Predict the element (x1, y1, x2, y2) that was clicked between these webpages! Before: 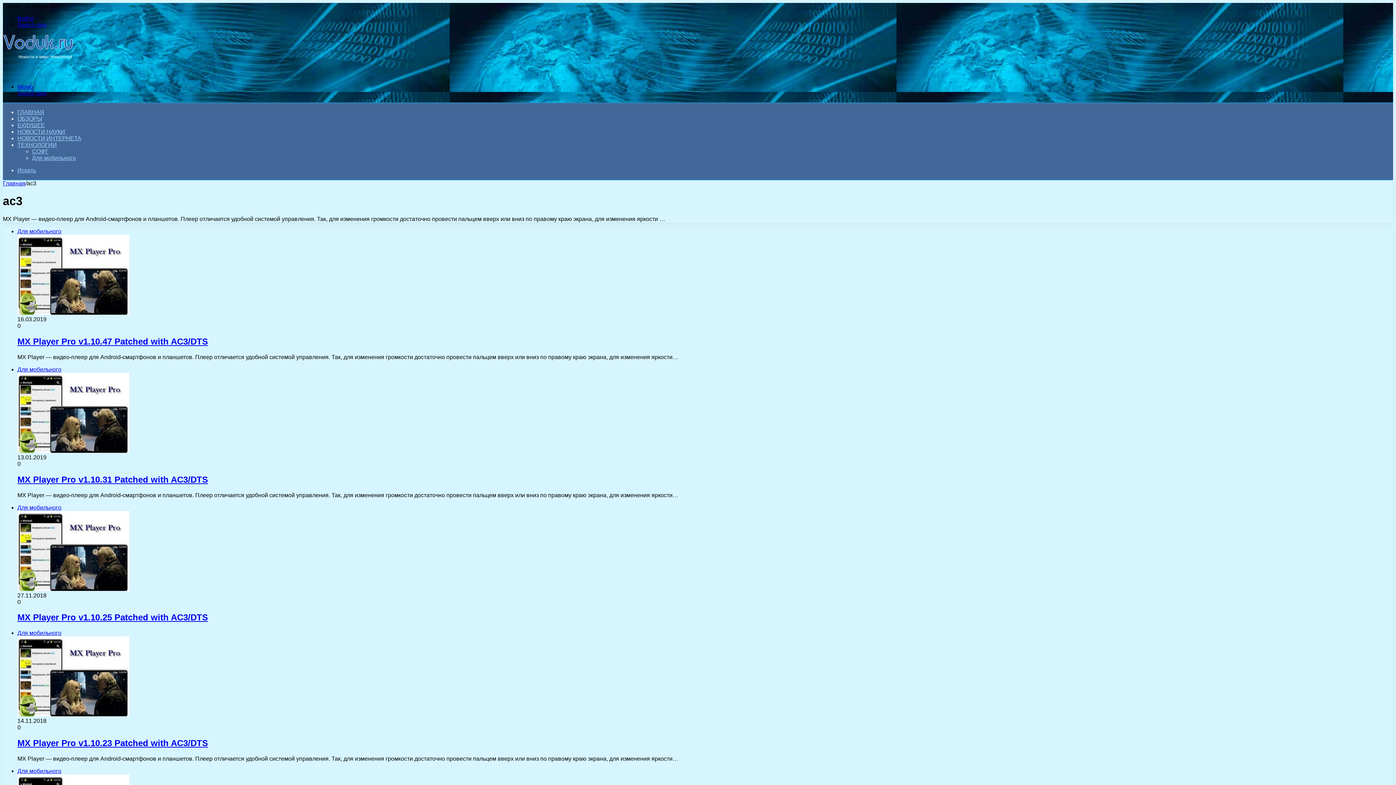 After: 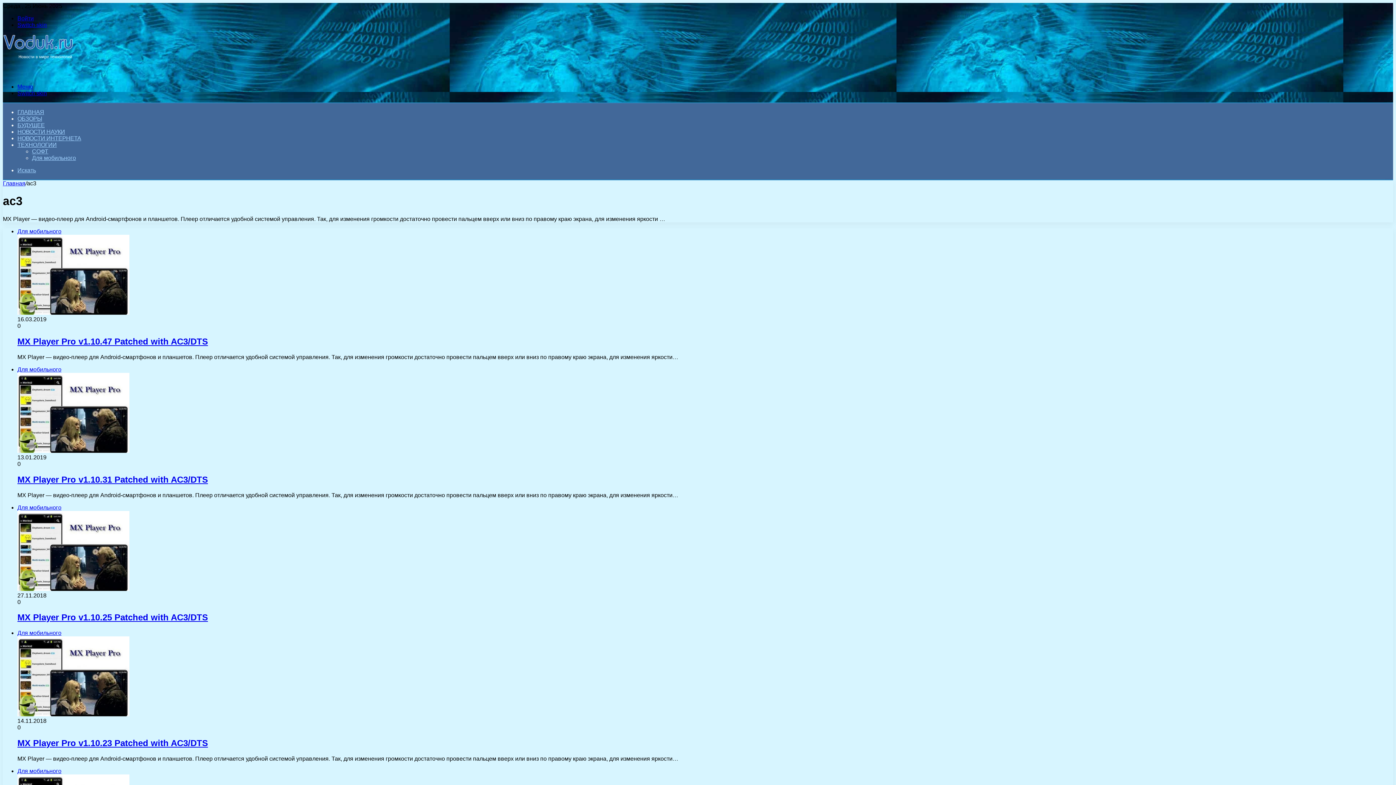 Action: bbox: (17, 15, 33, 21) label: Войти